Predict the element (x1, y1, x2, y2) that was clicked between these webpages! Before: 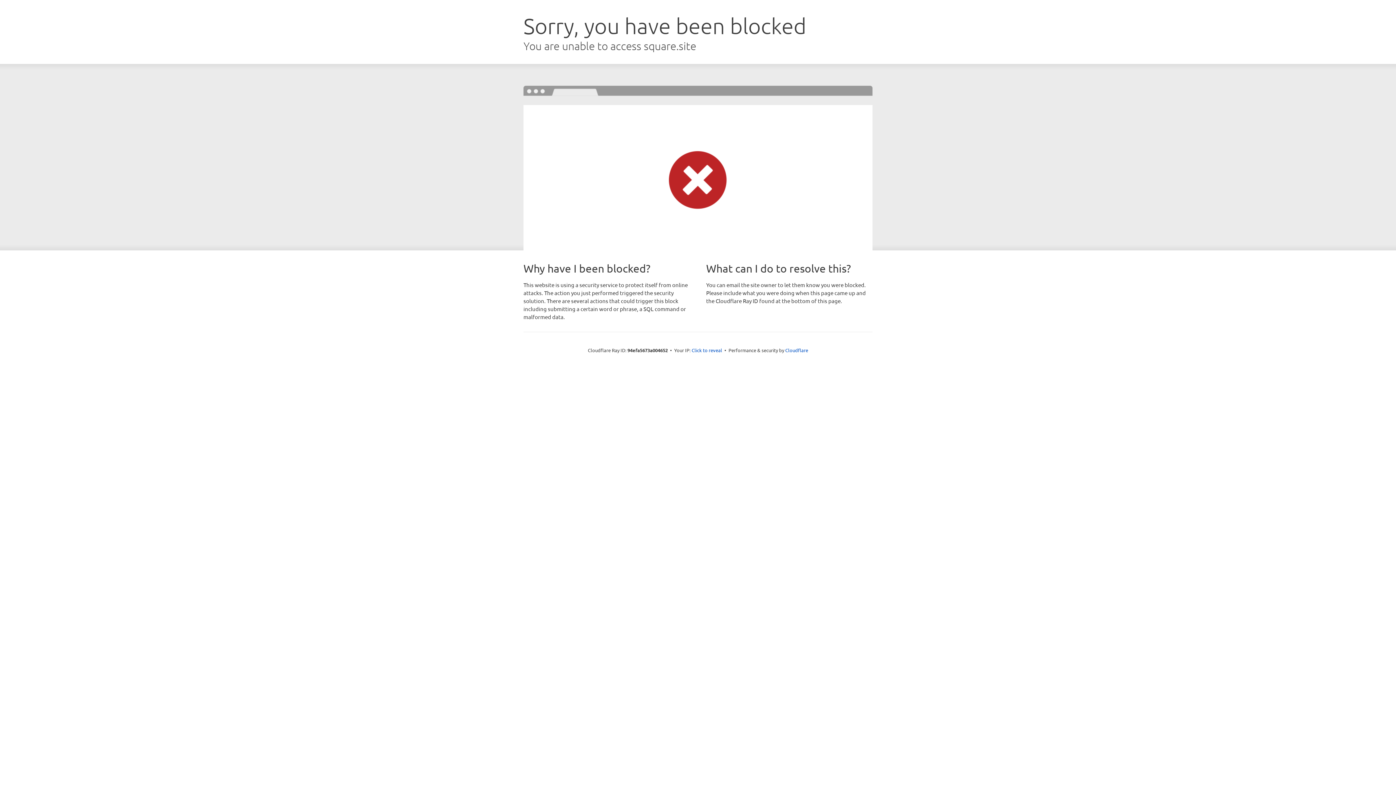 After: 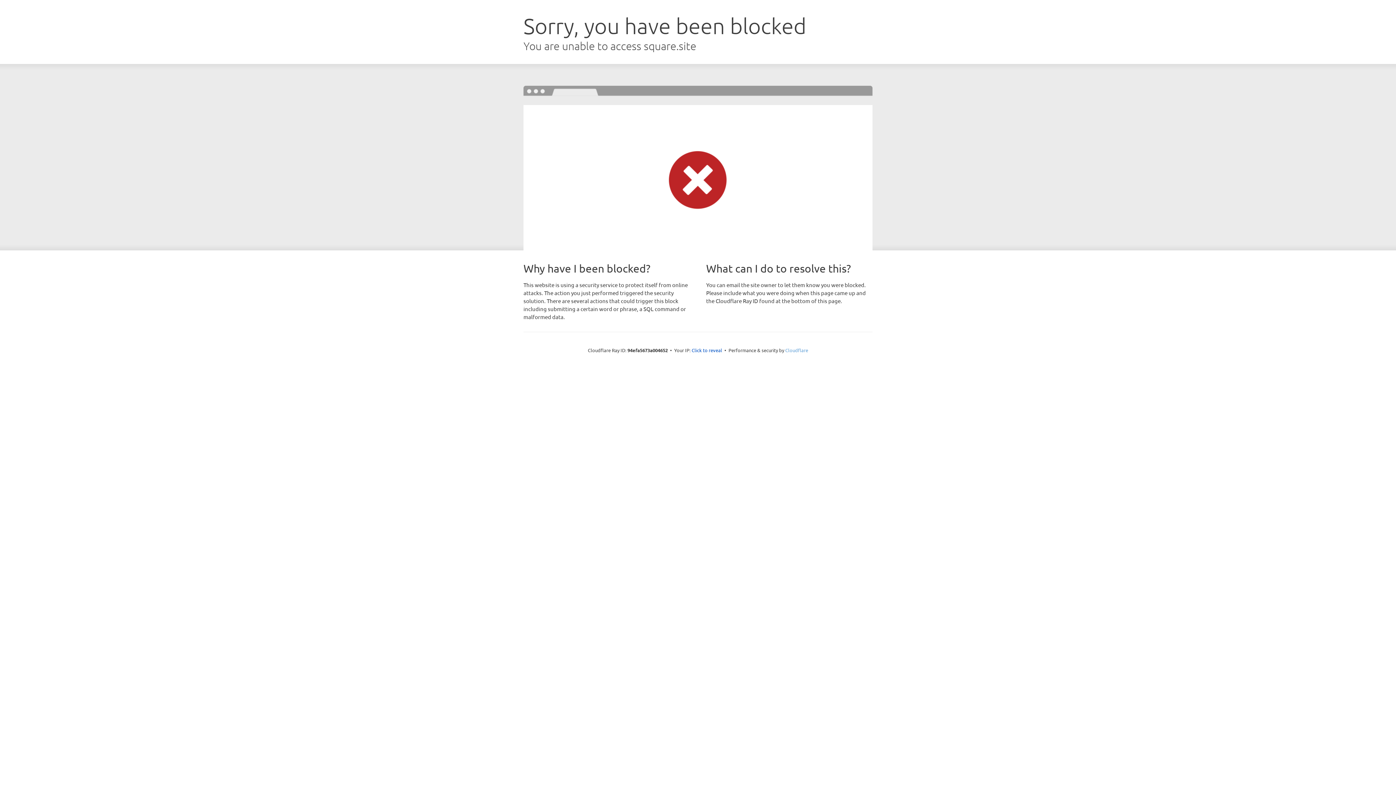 Action: bbox: (785, 347, 808, 353) label: Cloudflare